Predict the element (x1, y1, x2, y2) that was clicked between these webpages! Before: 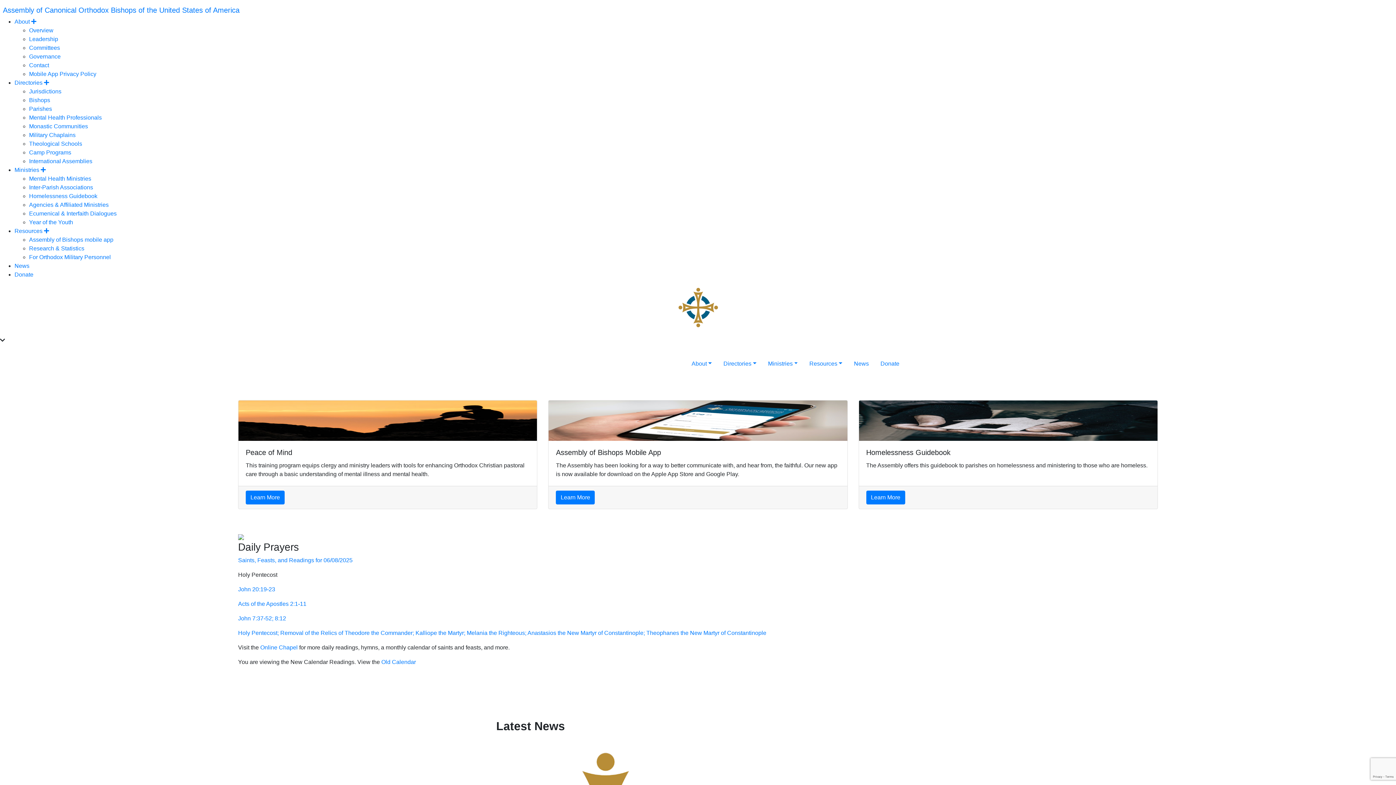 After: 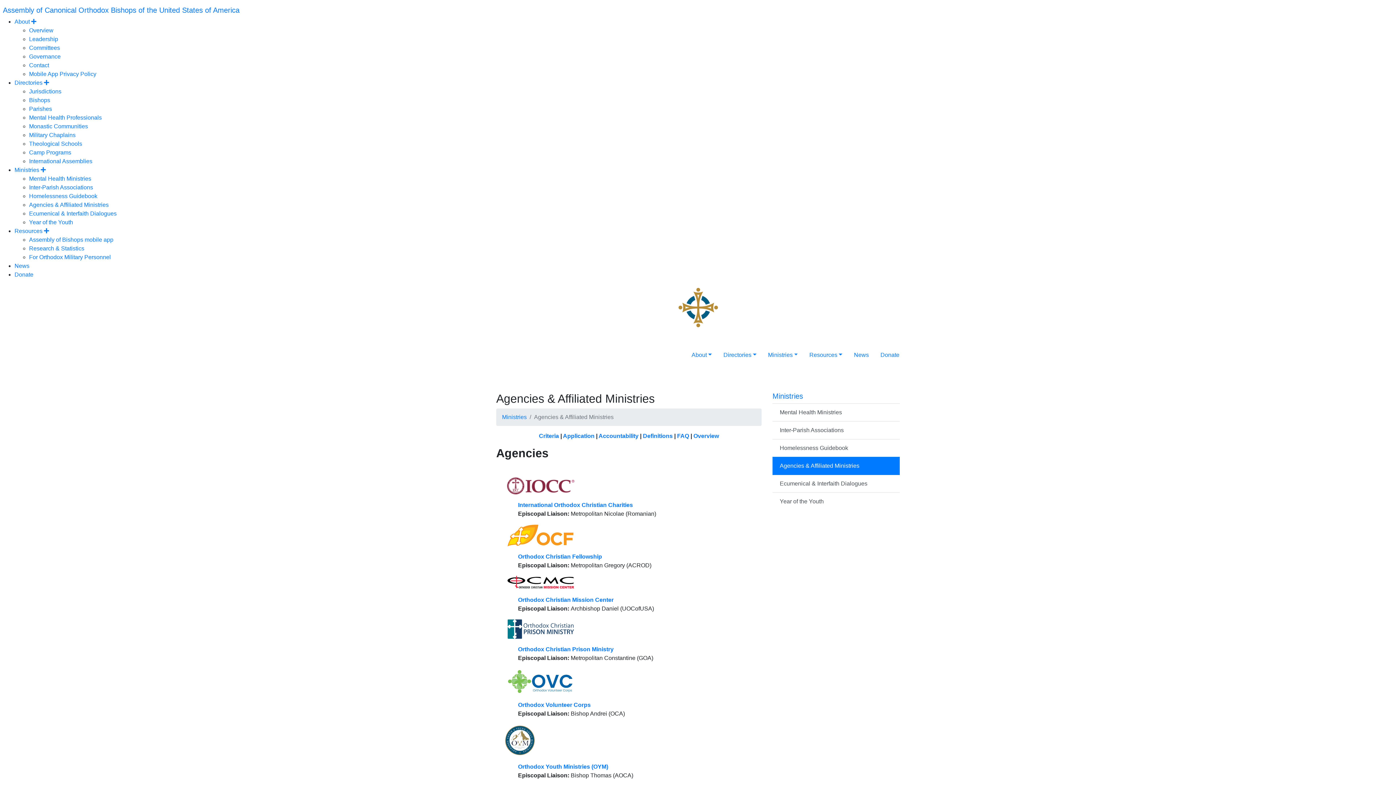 Action: label: Agencies & Affiliated Ministries bbox: (29, 201, 108, 208)